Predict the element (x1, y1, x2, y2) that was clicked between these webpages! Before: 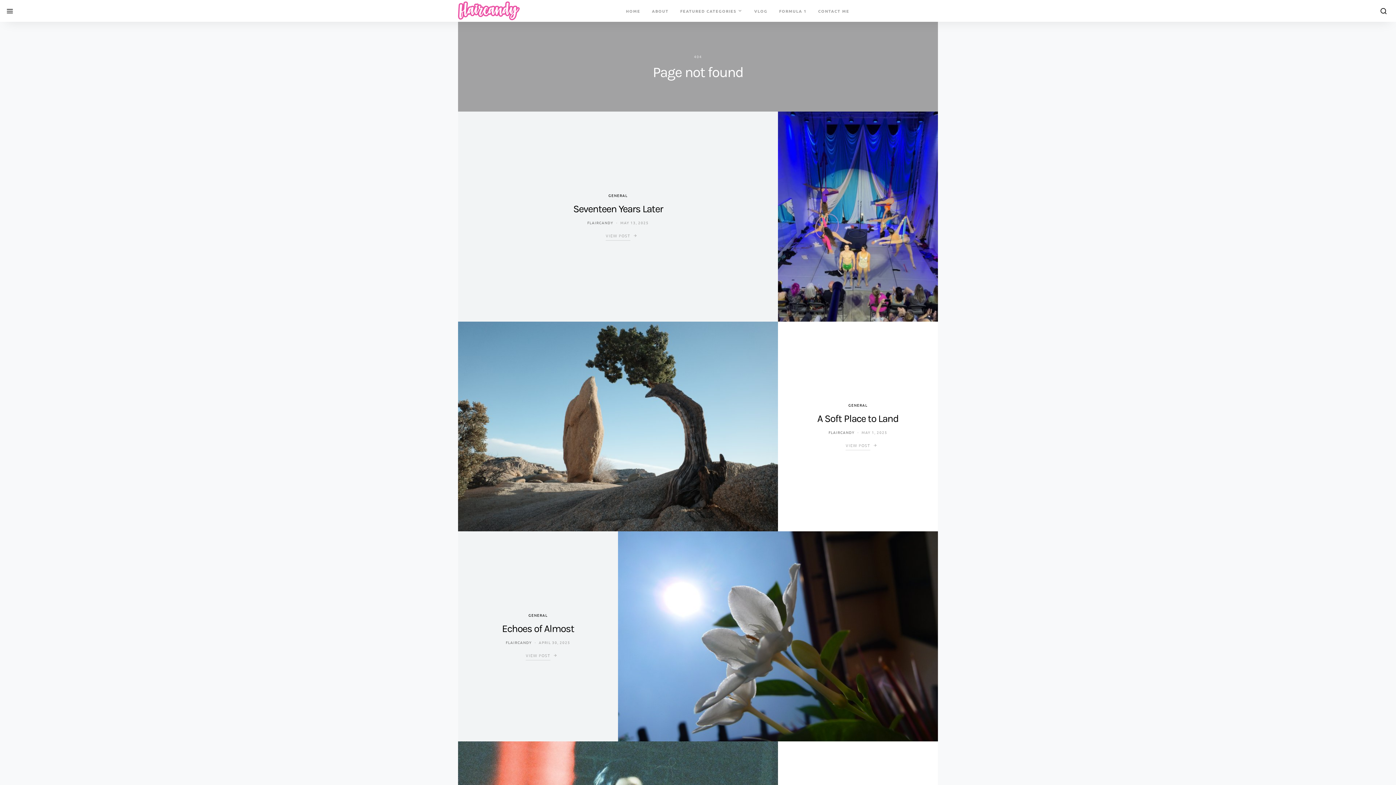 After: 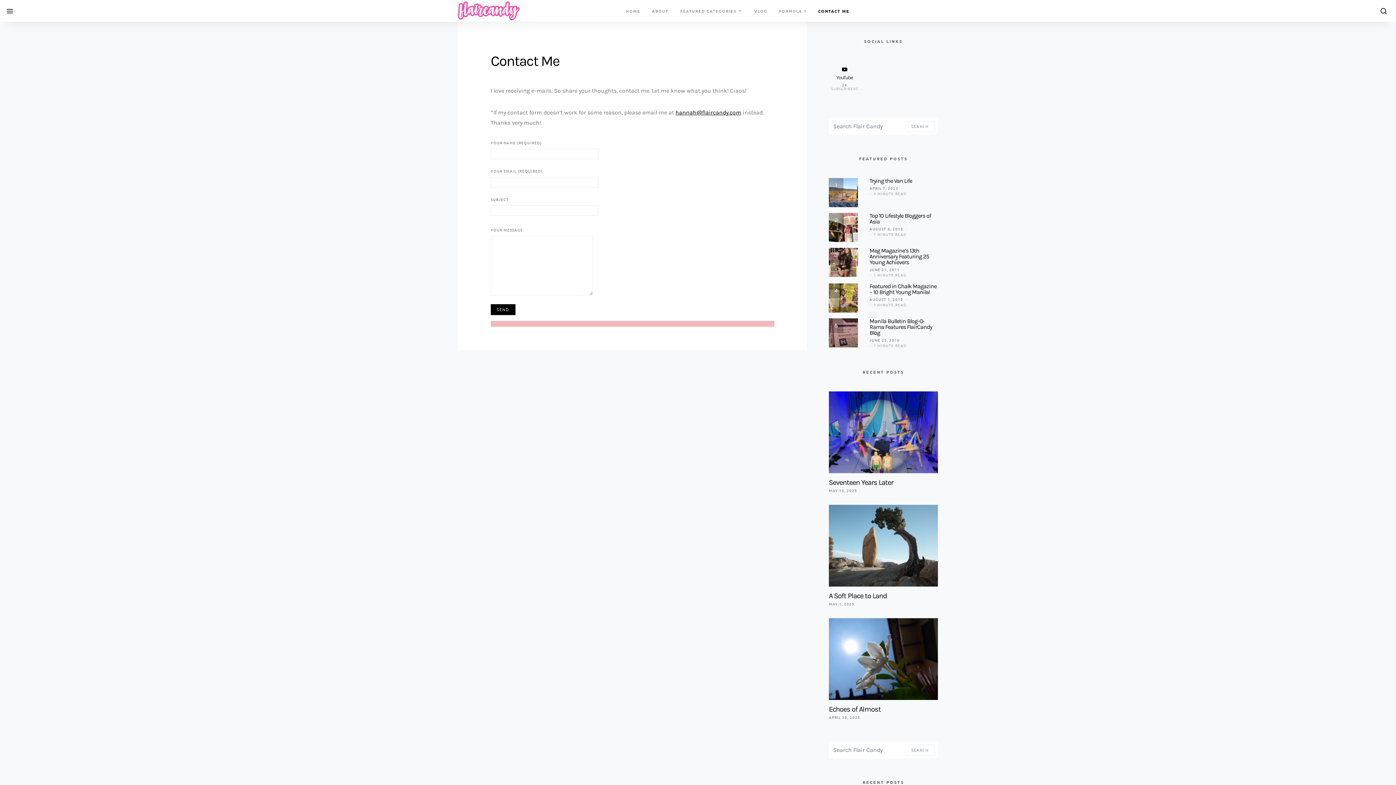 Action: bbox: (812, 0, 849, 21) label: CONTACT ME